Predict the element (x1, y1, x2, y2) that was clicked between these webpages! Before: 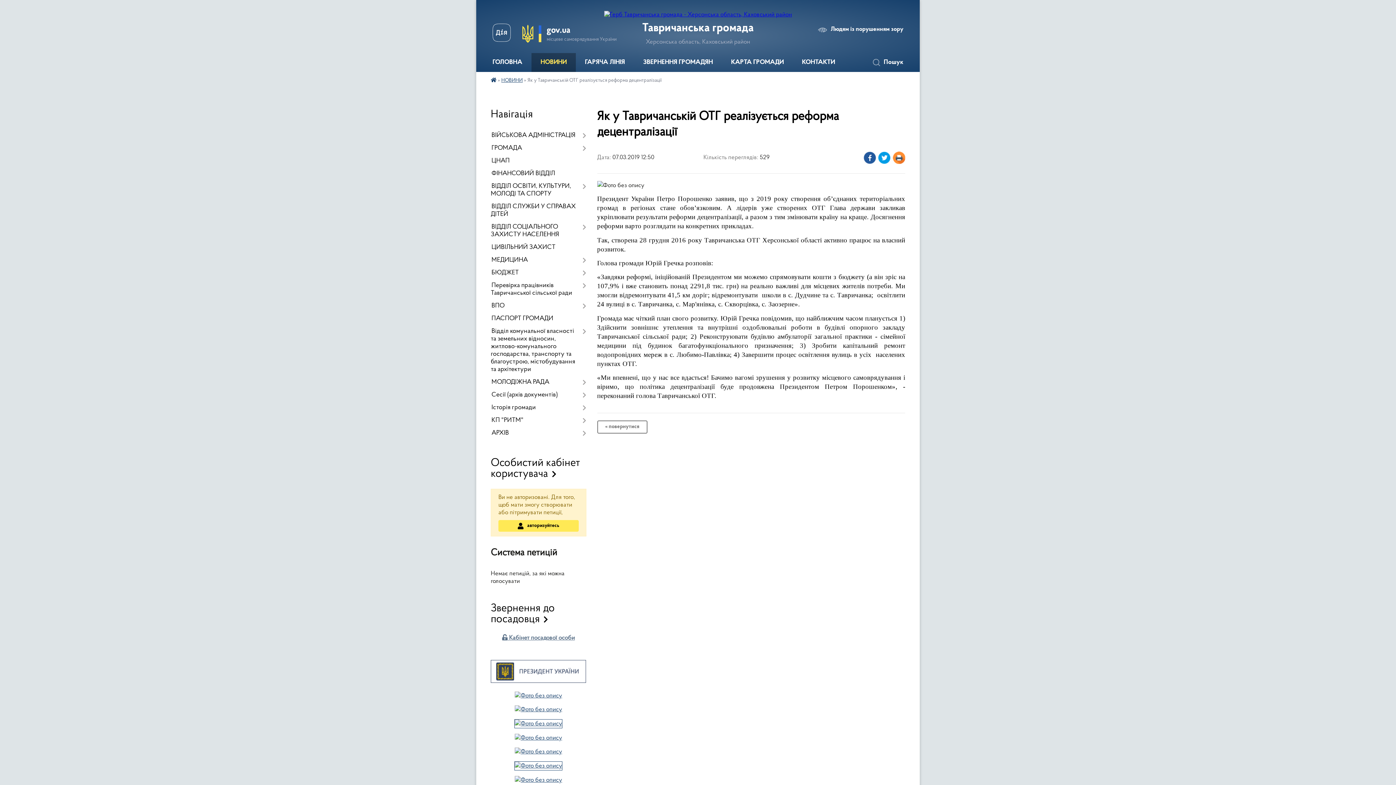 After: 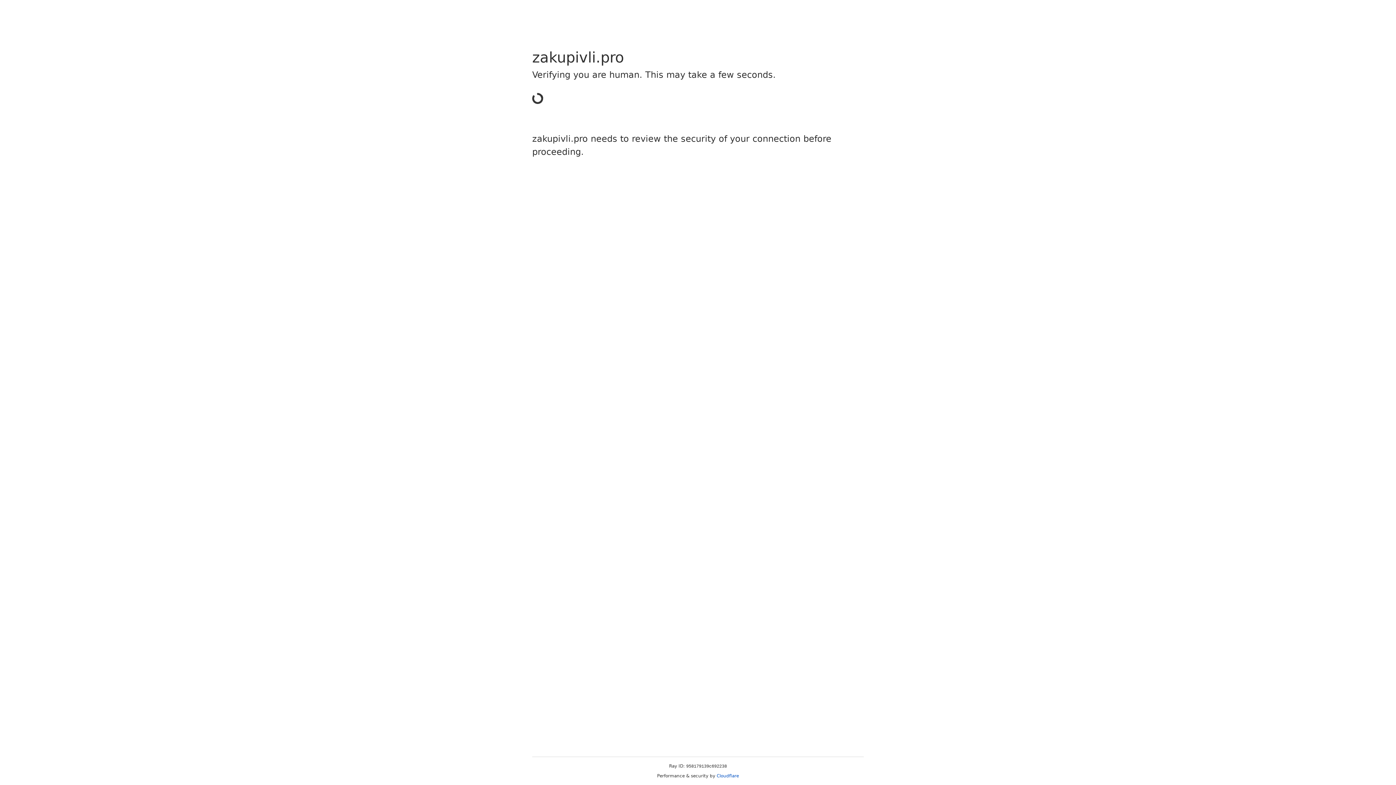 Action: bbox: (514, 763, 562, 769)